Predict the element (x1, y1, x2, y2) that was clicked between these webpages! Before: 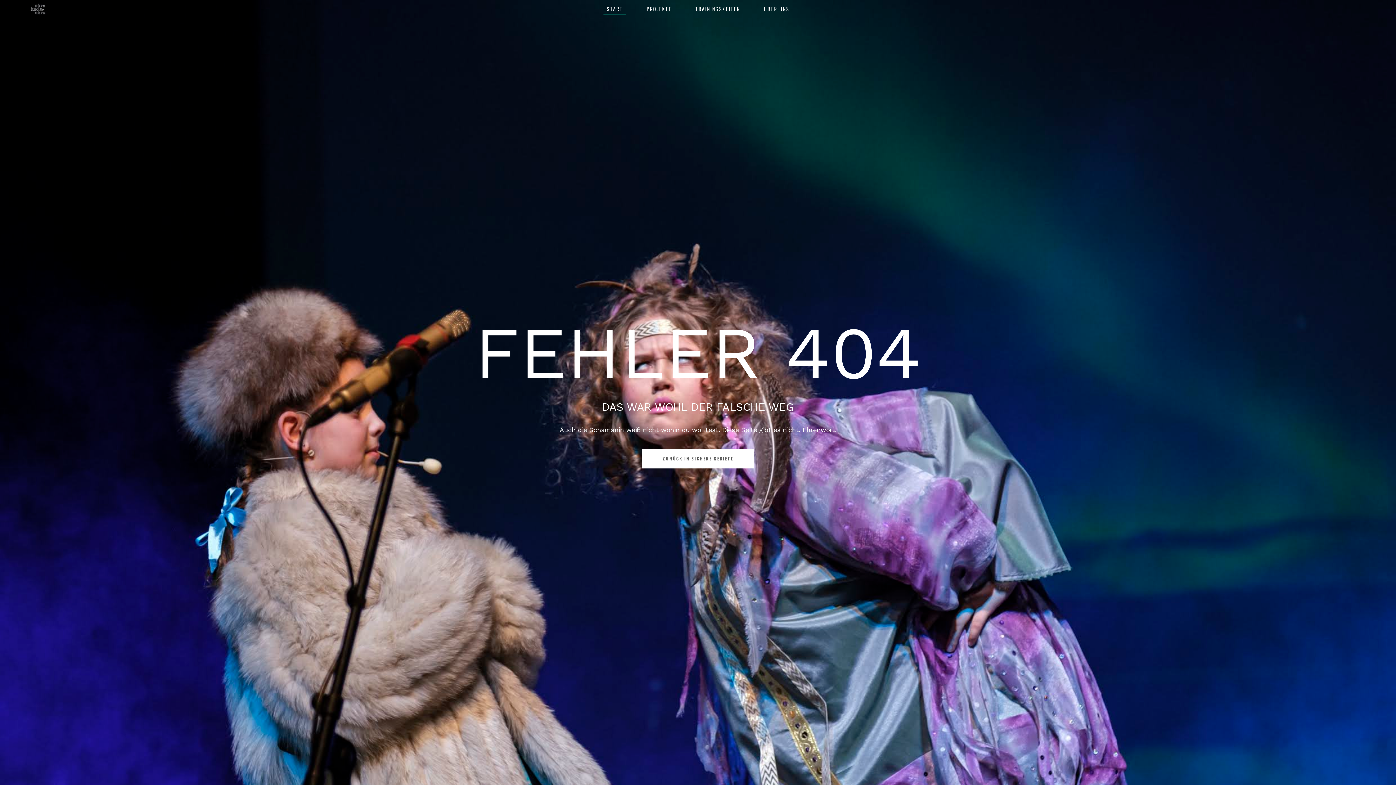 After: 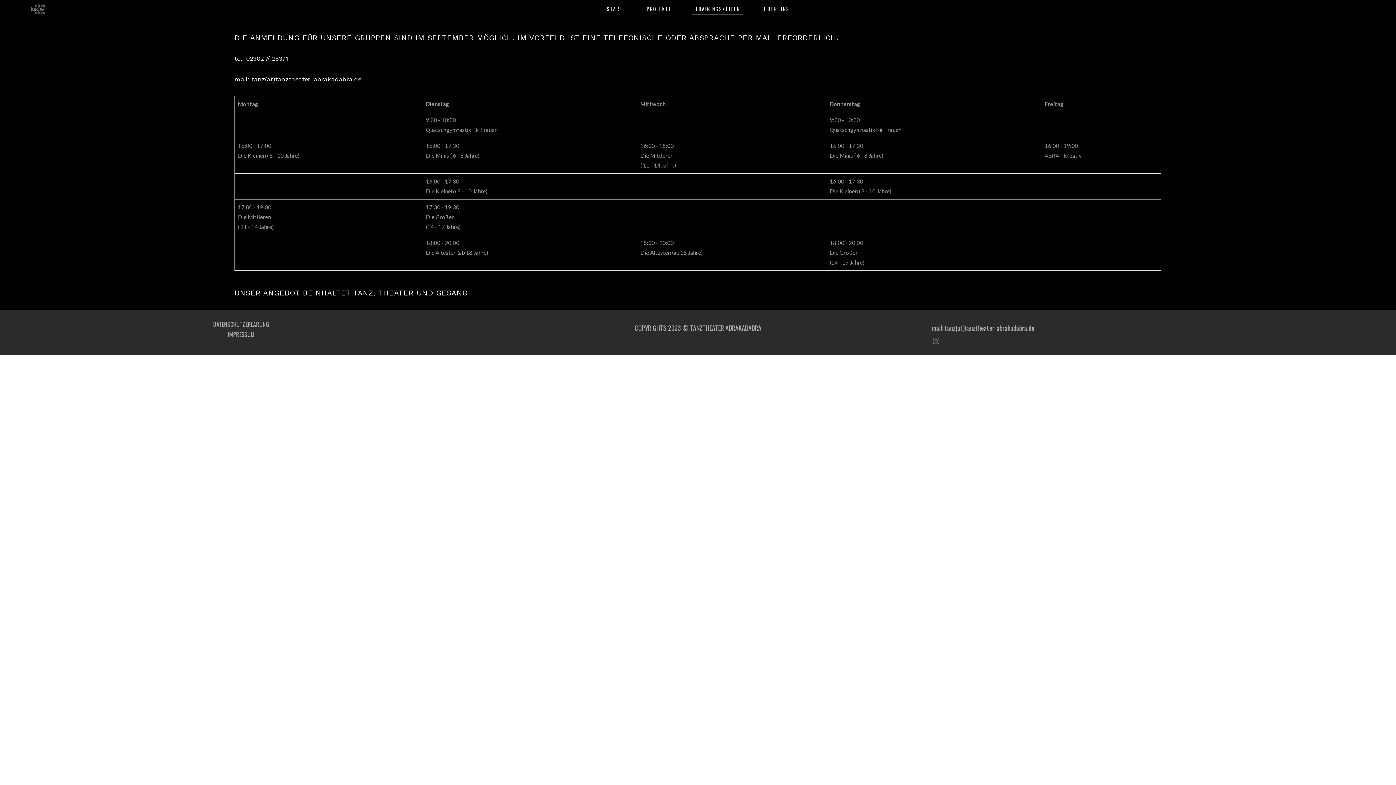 Action: label: TRAININGSZEITEN bbox: (683, 0, 752, 18)